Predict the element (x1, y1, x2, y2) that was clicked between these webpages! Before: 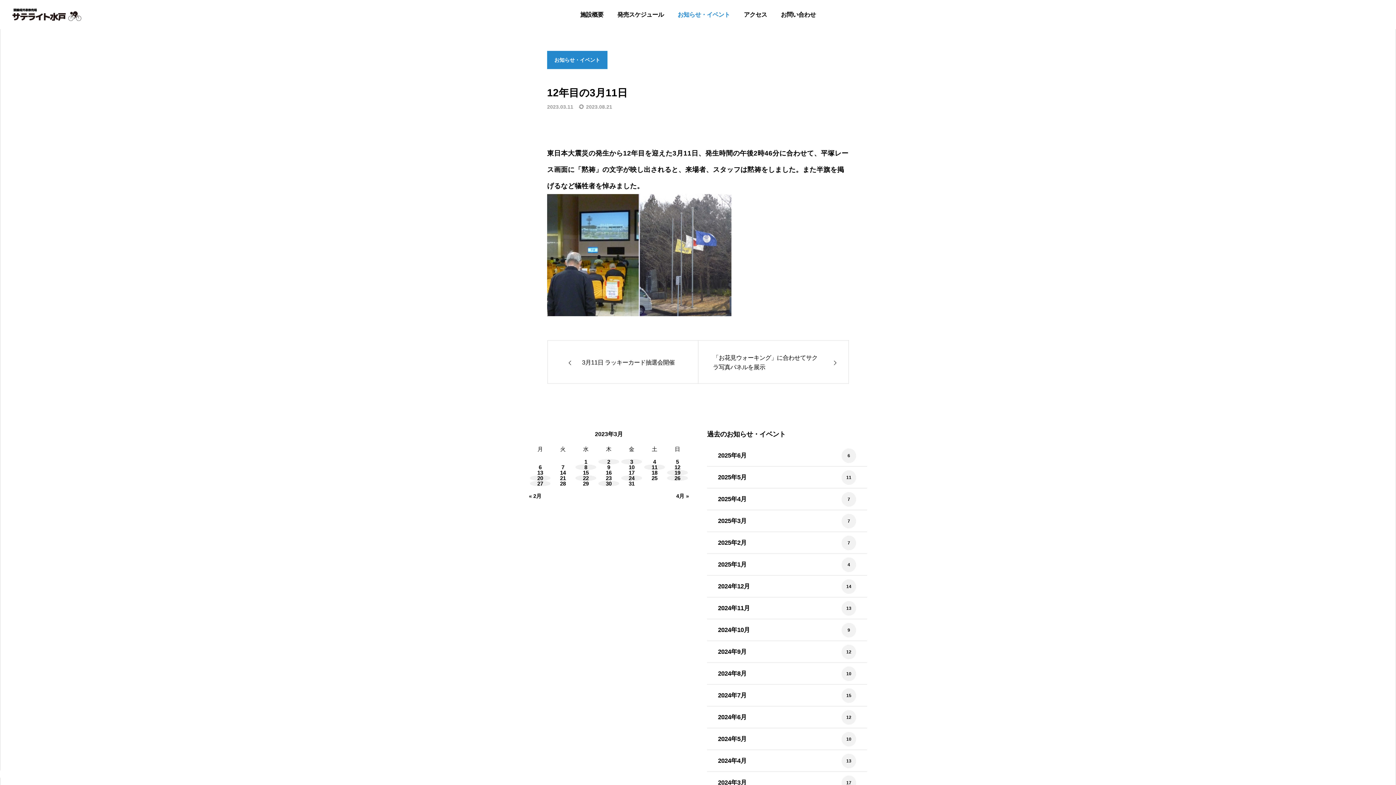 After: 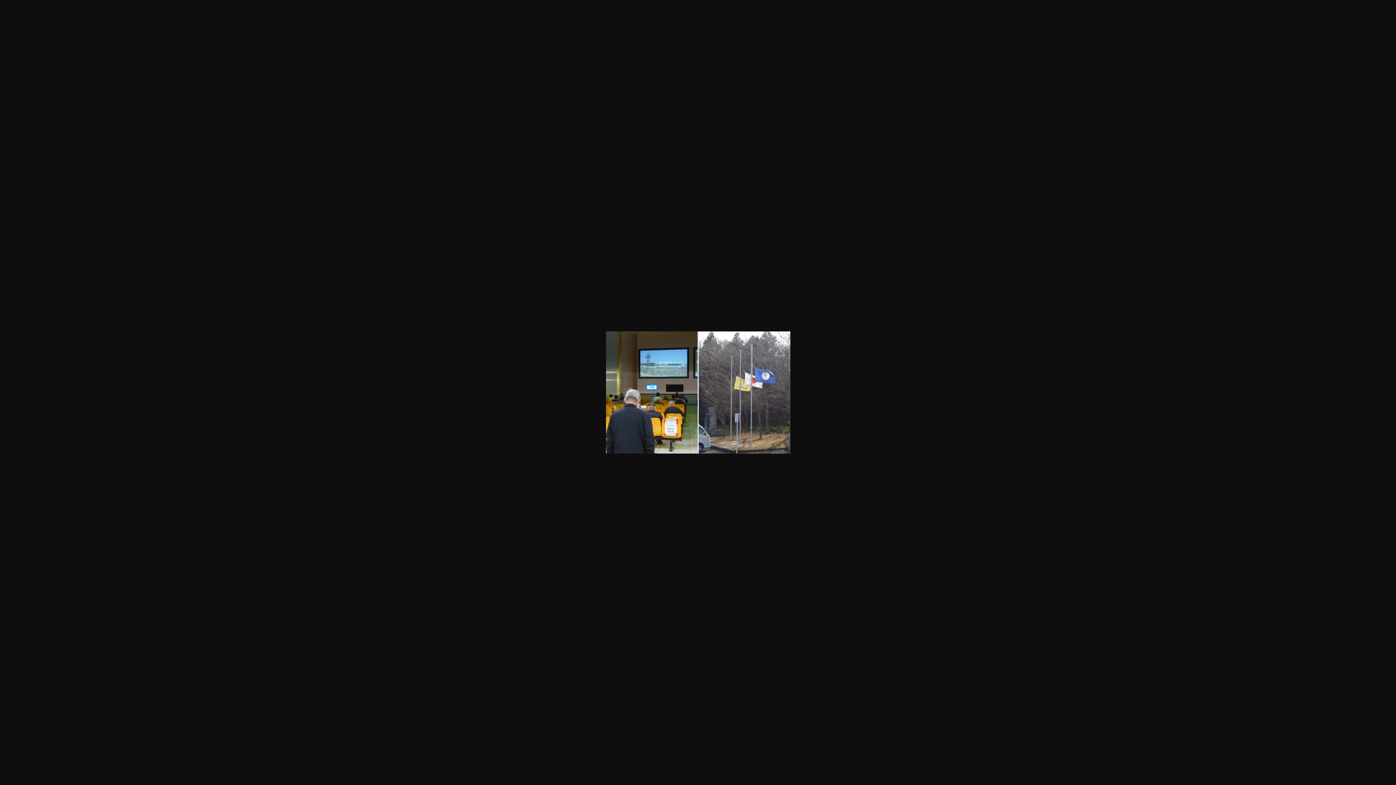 Action: bbox: (547, 310, 731, 317)